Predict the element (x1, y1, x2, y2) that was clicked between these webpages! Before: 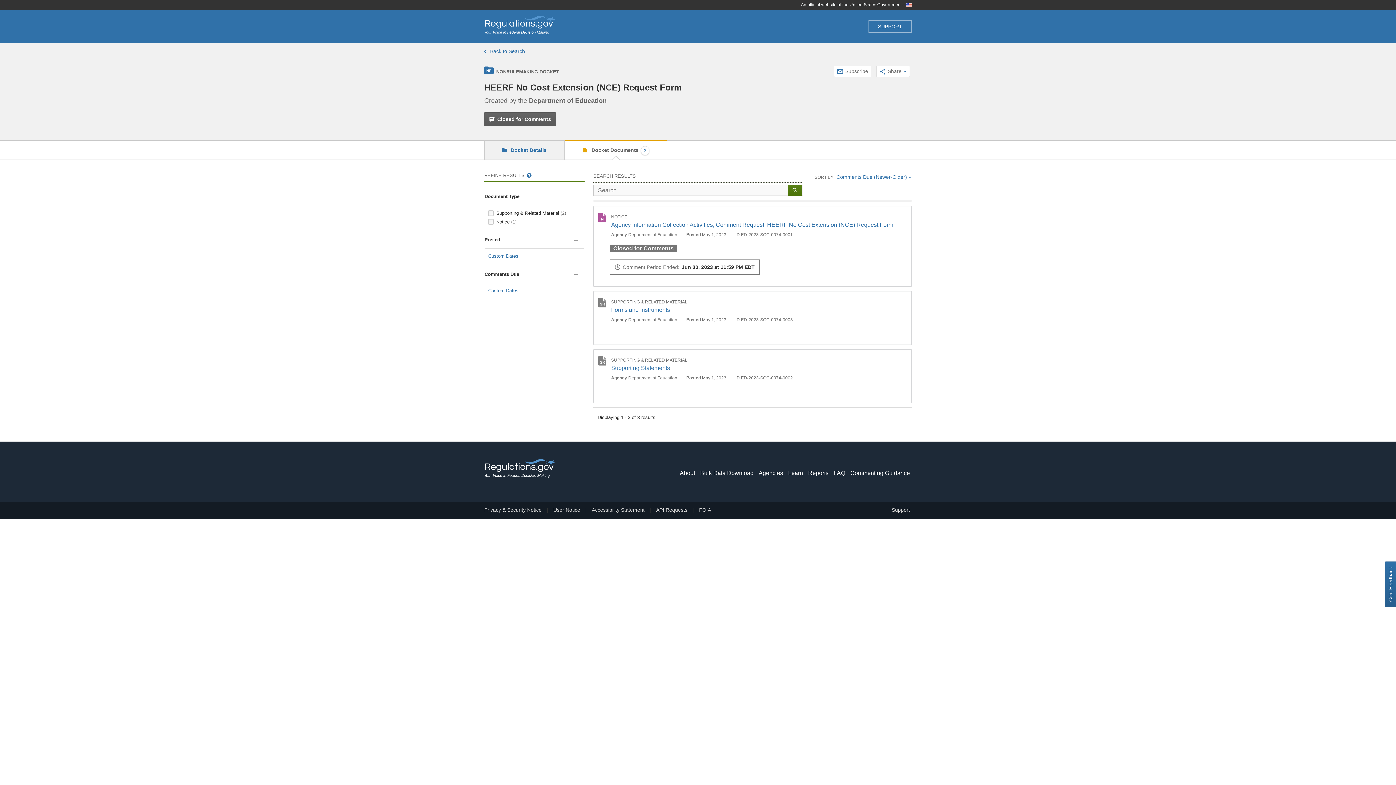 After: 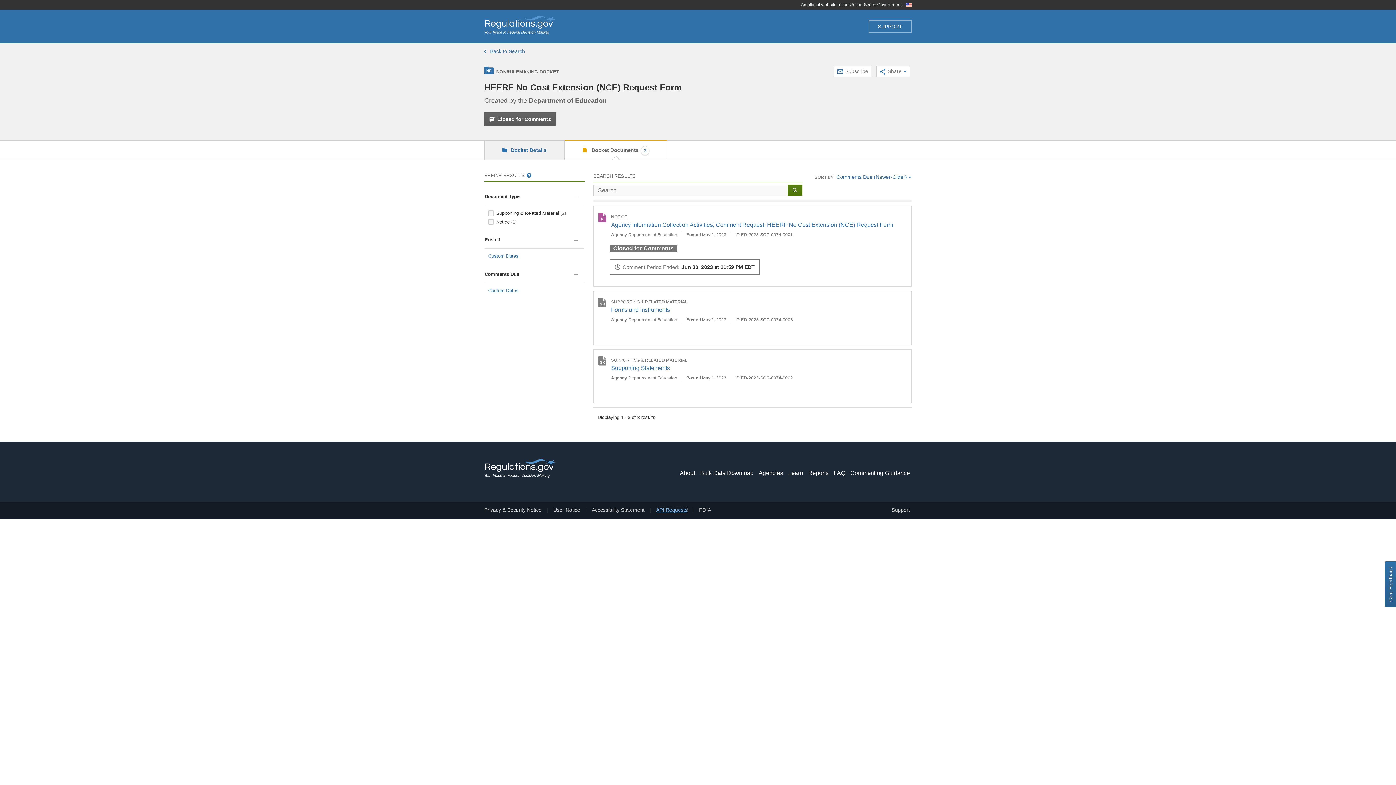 Action: label: API Requests bbox: (656, 488, 687, 493)